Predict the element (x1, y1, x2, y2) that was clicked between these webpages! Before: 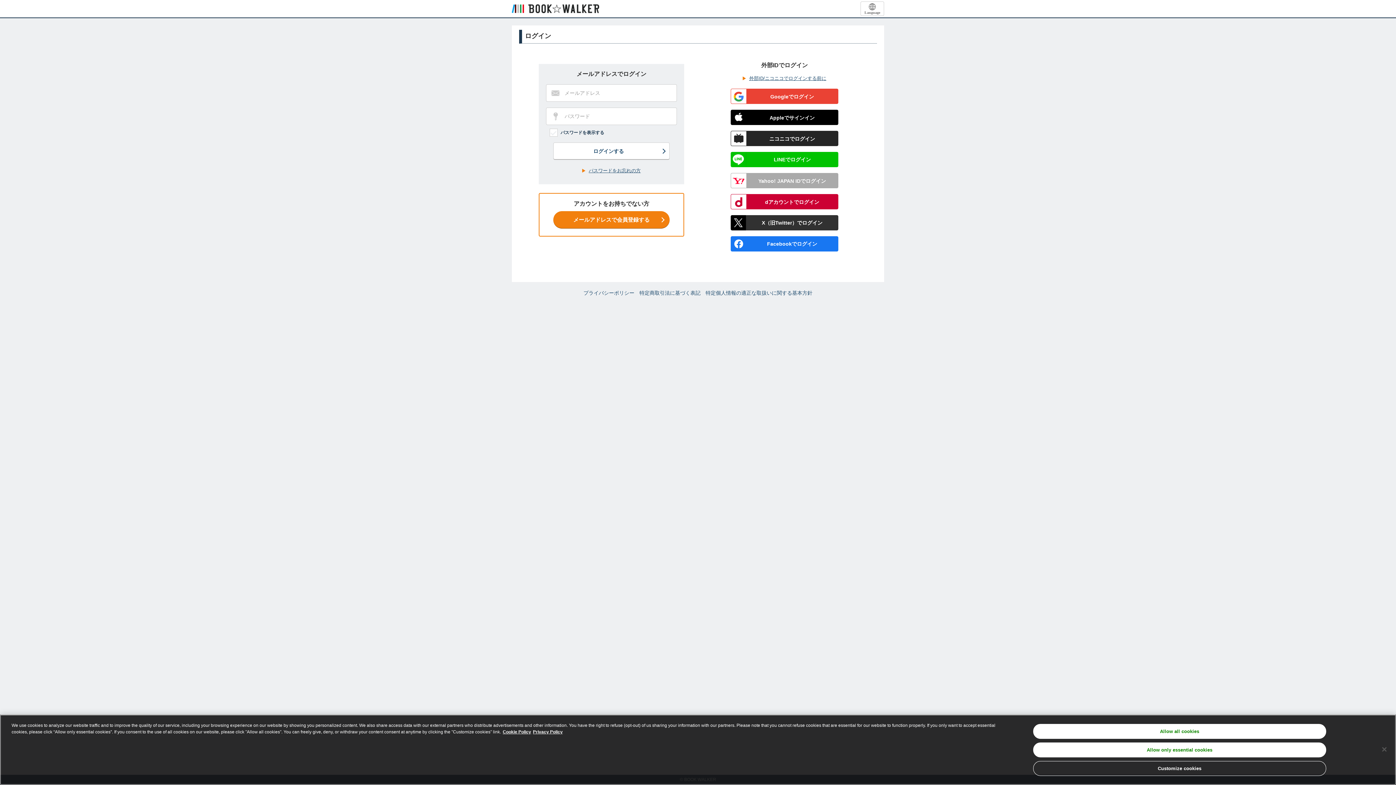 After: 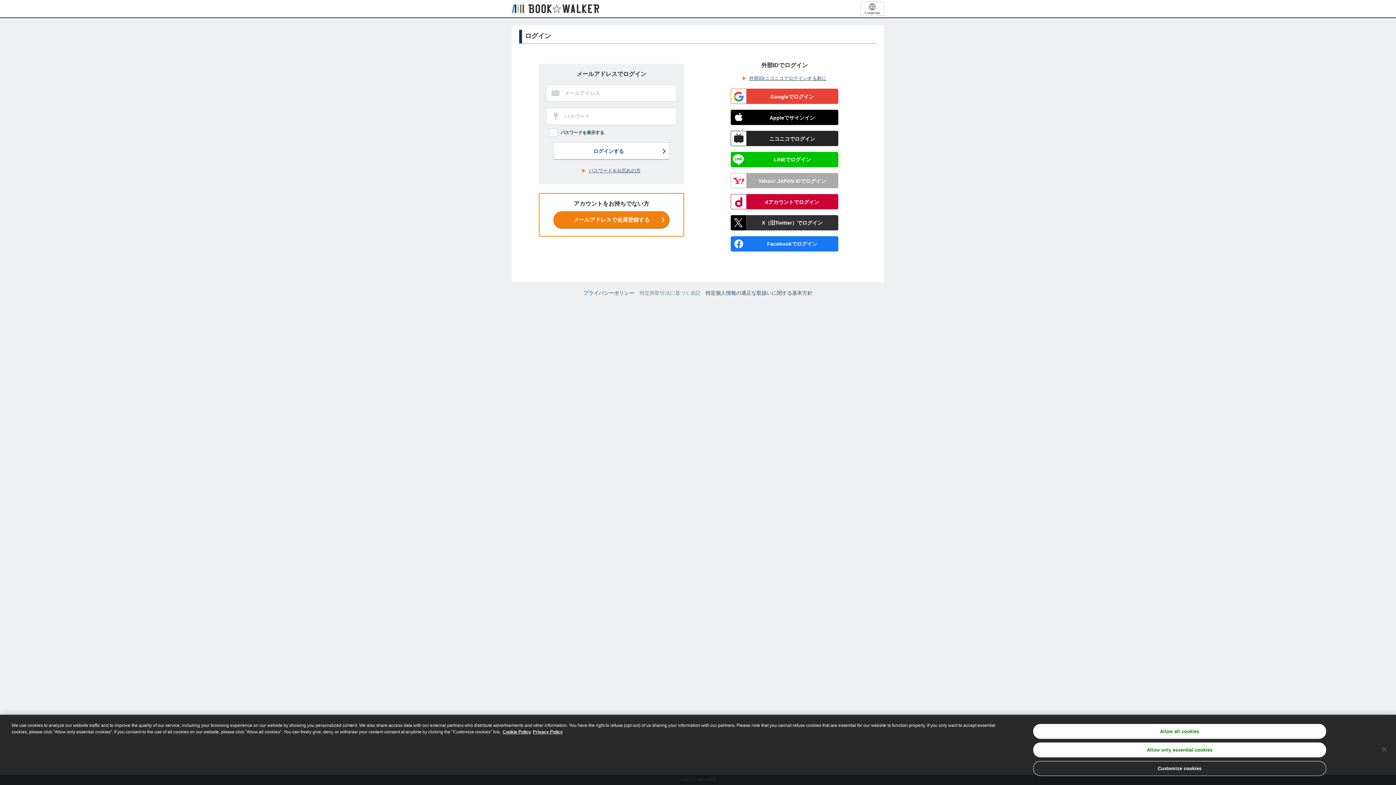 Action: bbox: (639, 290, 700, 296) label: 特定商取引法に基づく表記